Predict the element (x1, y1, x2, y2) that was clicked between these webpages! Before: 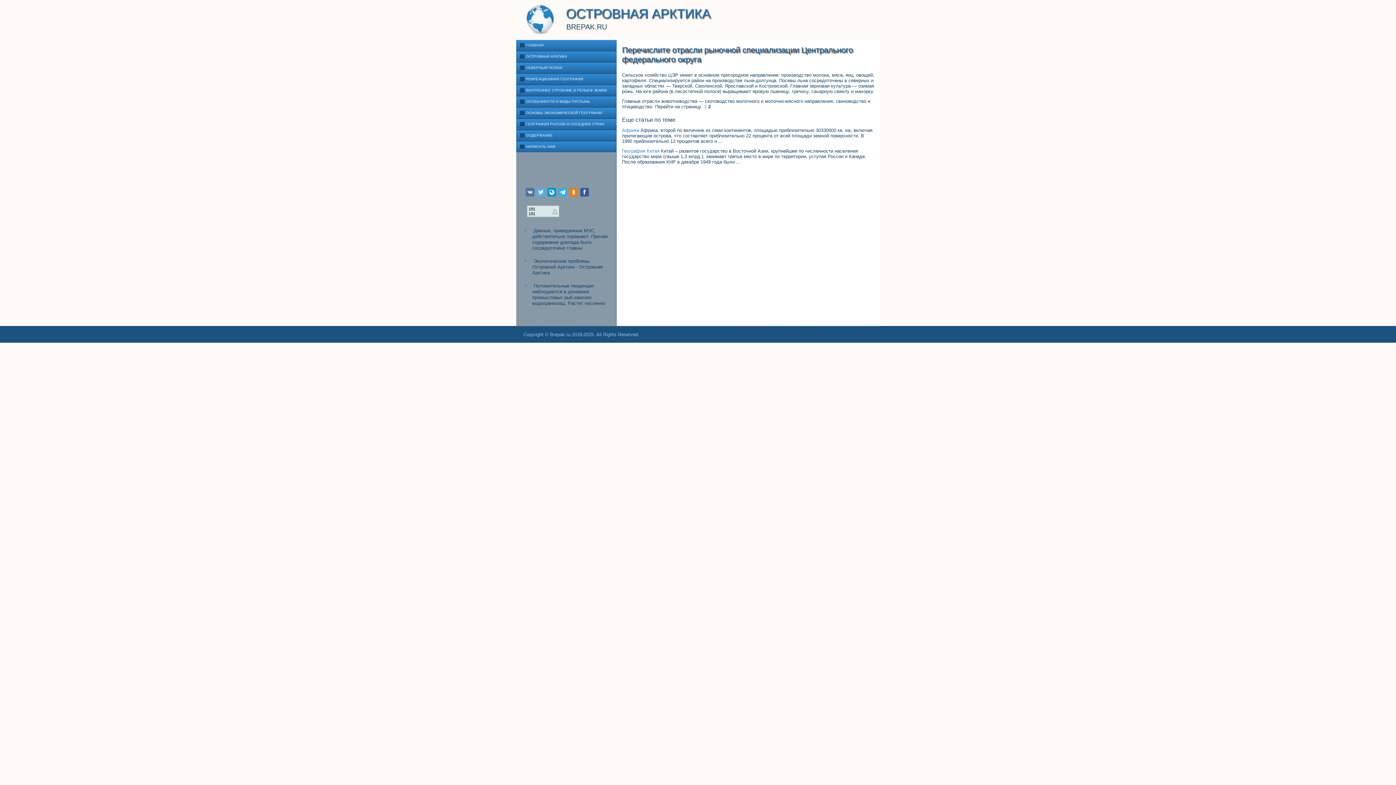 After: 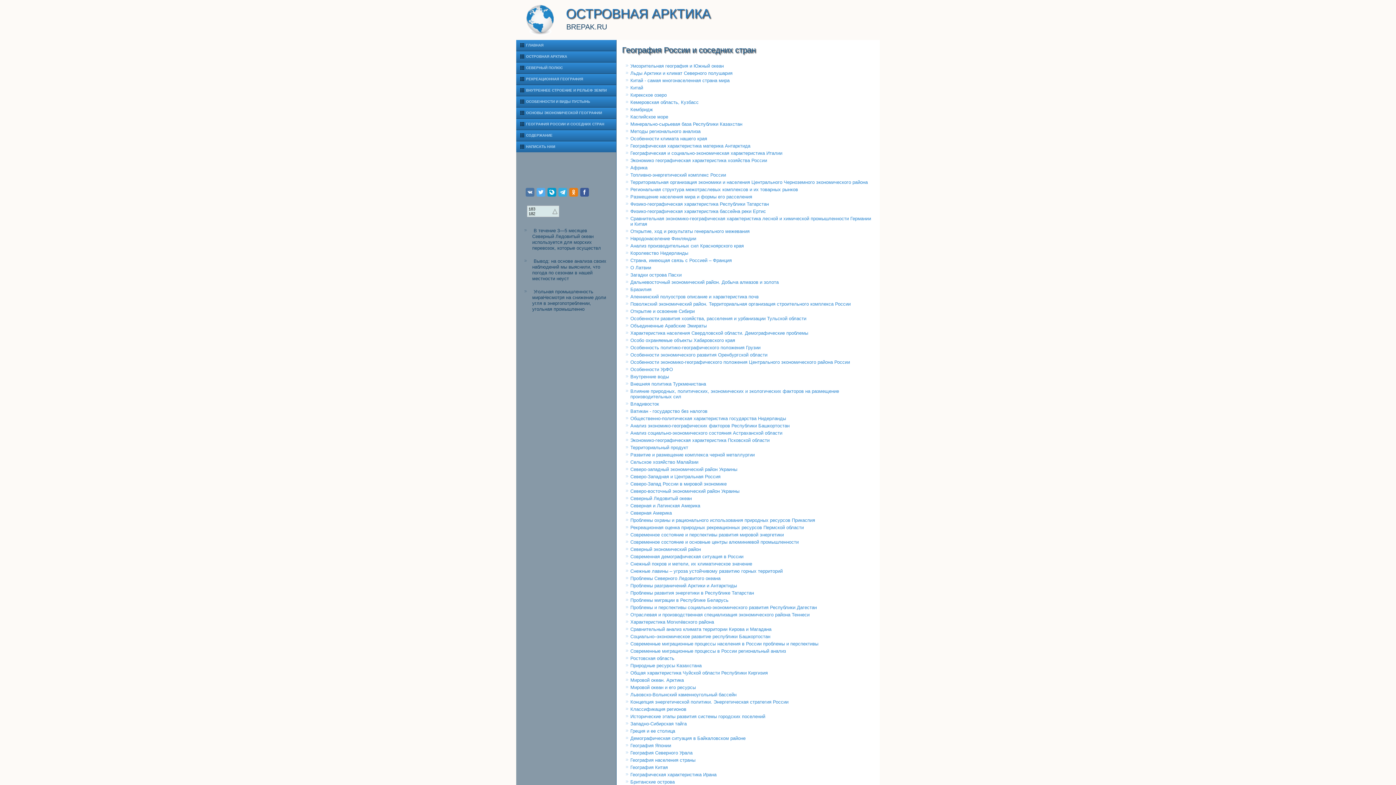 Action: label: ГЕОГРАФИЯ РОССИИ И СОСЕДНИХ СТРАН bbox: (516, 118, 616, 129)